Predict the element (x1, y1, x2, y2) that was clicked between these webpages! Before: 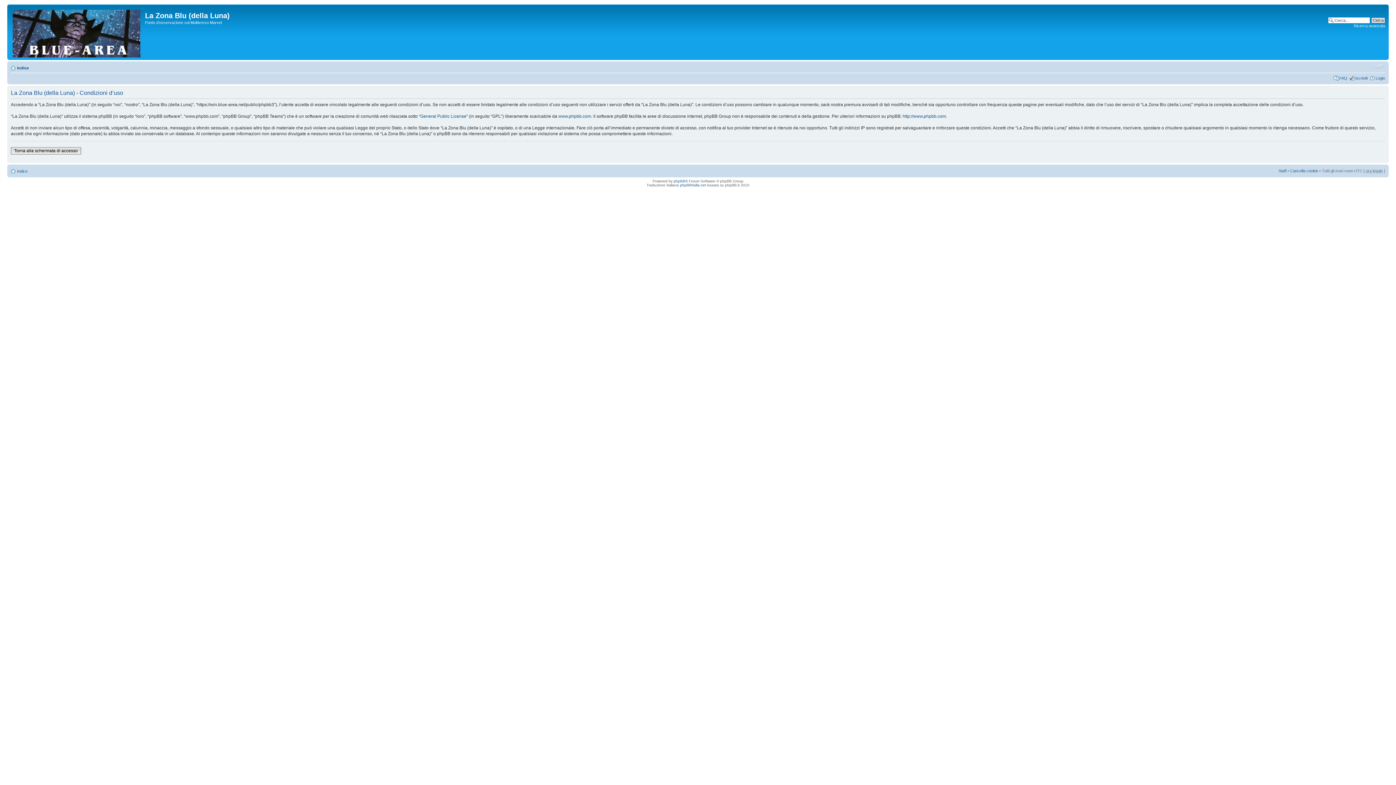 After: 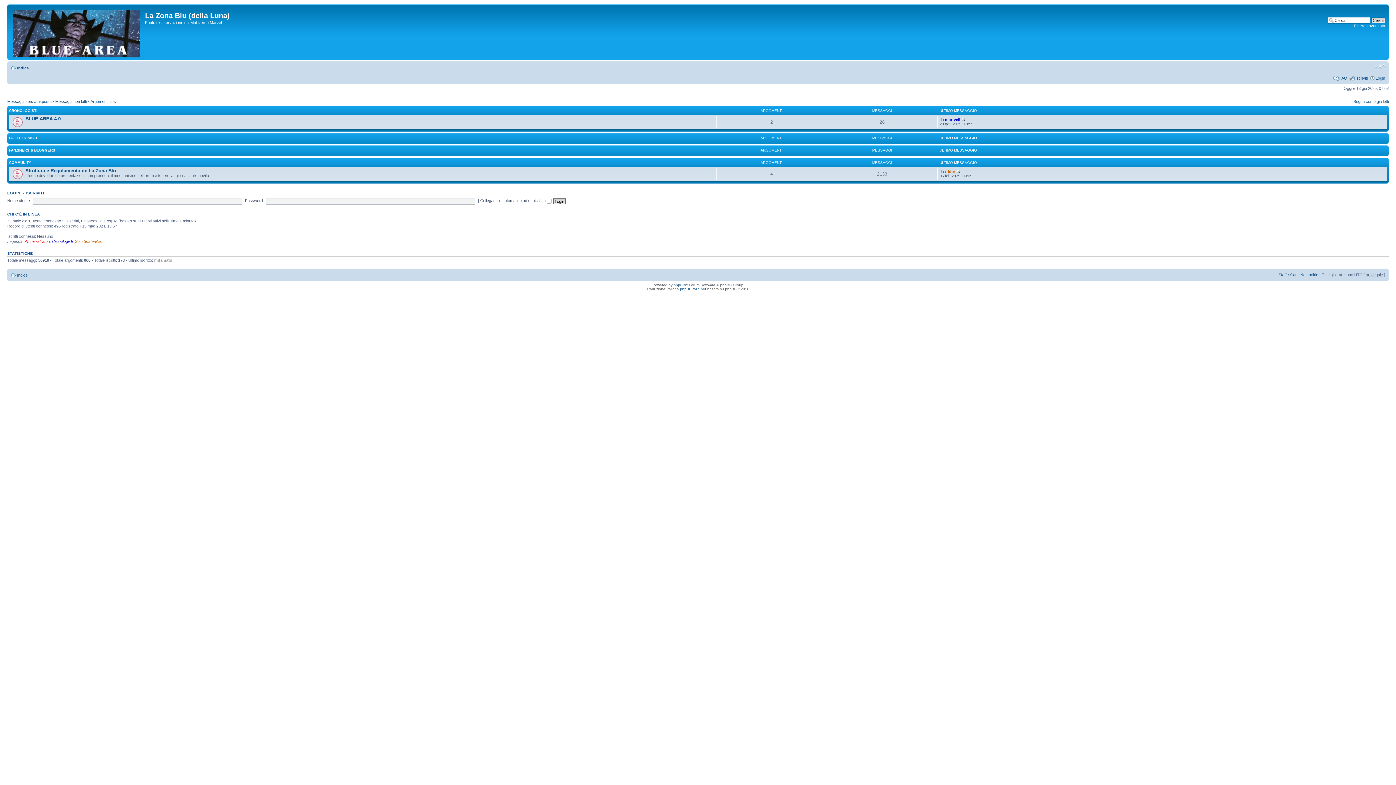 Action: bbox: (17, 65, 28, 70) label: Indice